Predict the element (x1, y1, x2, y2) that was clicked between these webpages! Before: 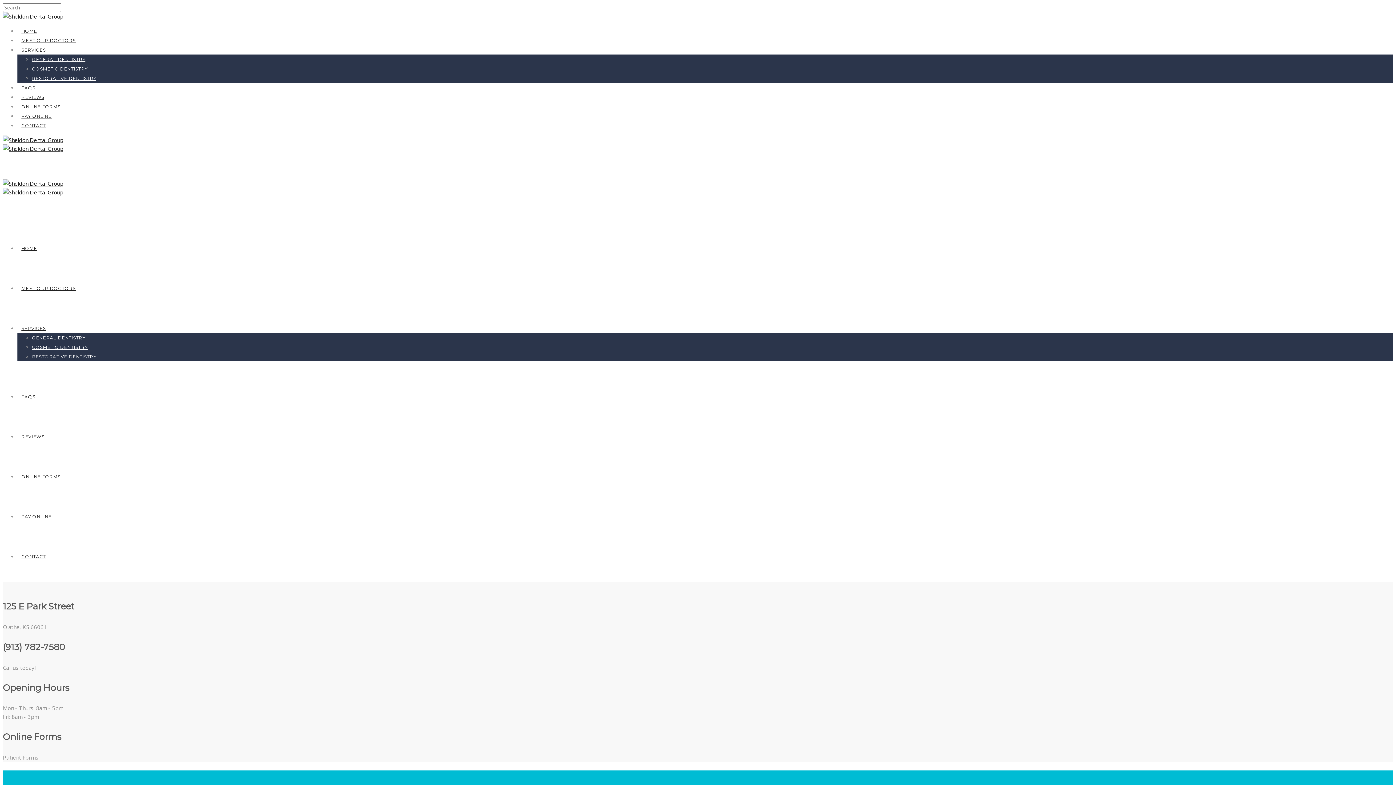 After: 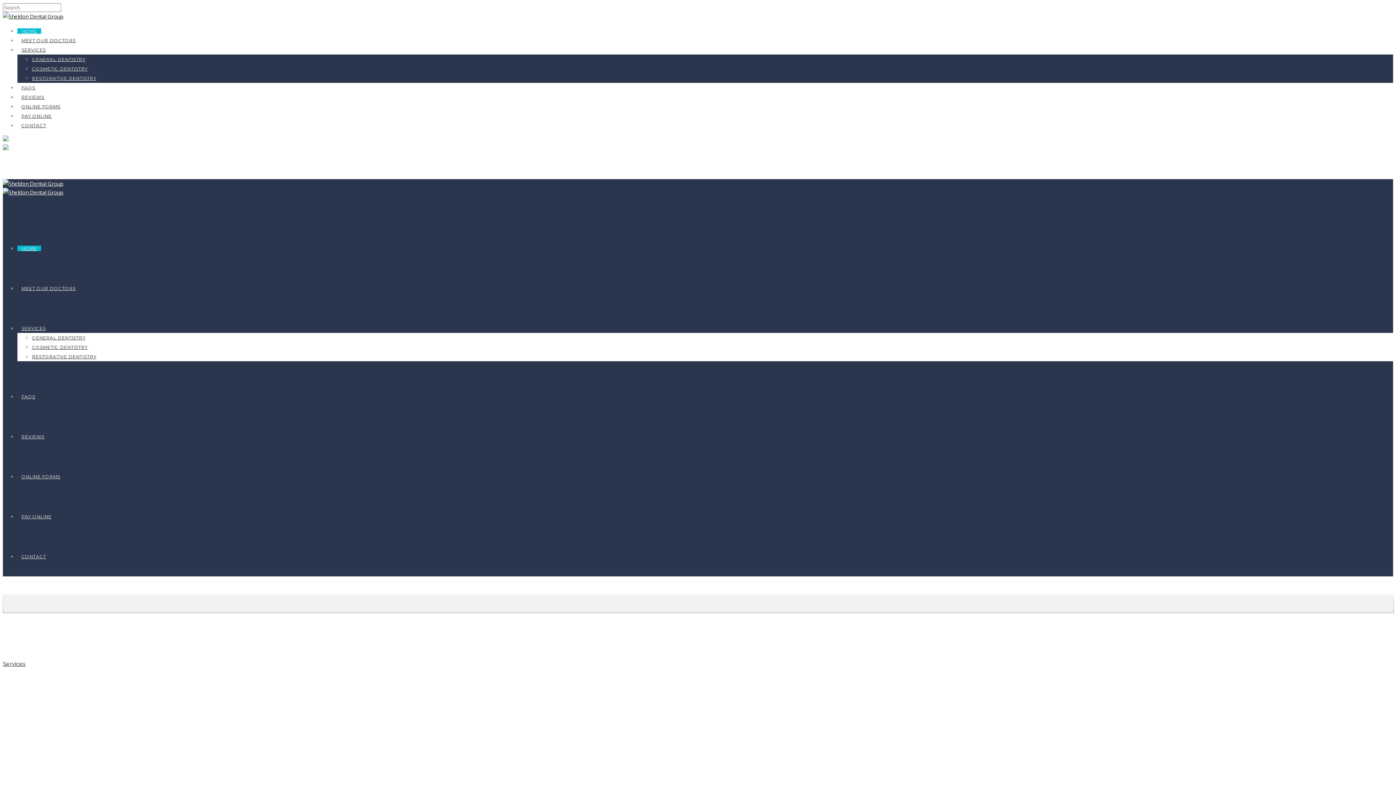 Action: label: HOME bbox: (17, 28, 41, 33)